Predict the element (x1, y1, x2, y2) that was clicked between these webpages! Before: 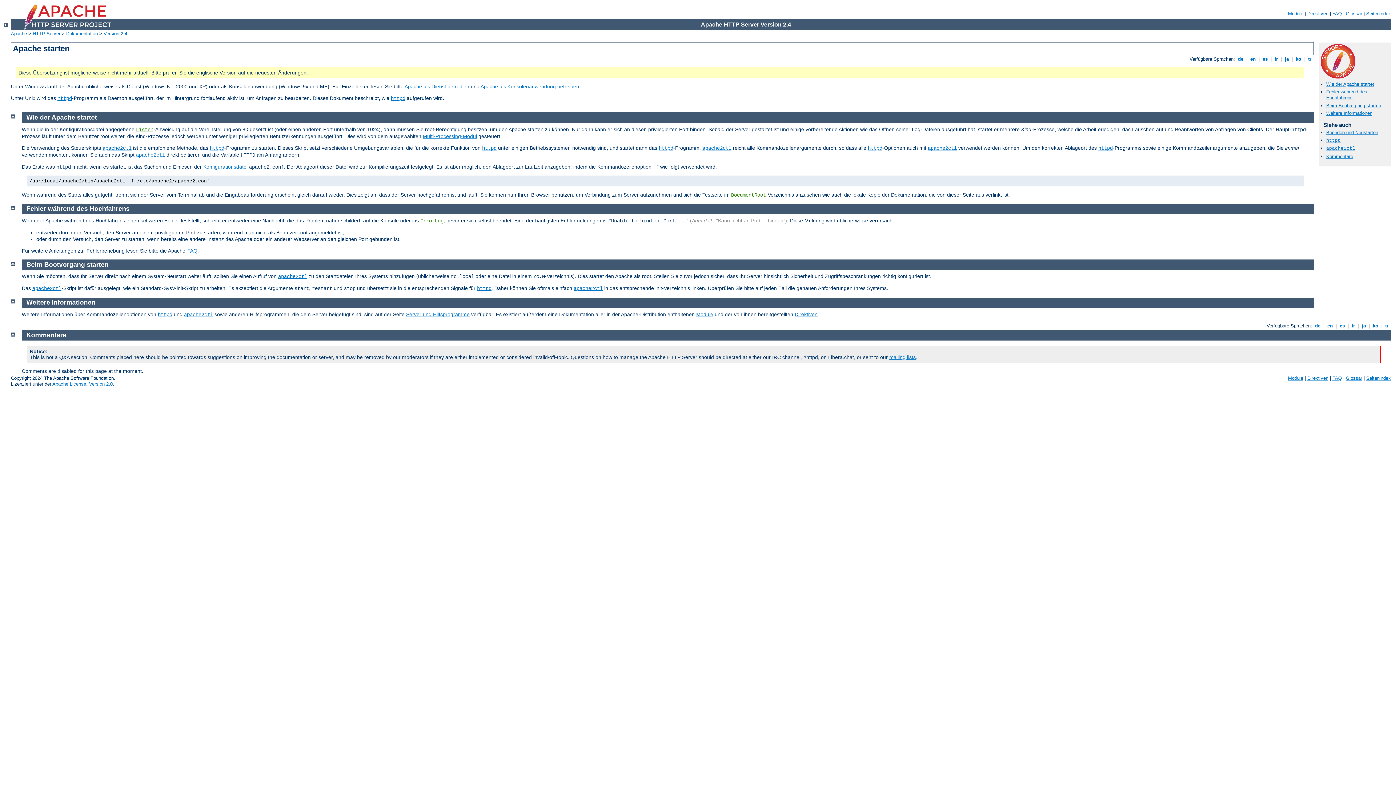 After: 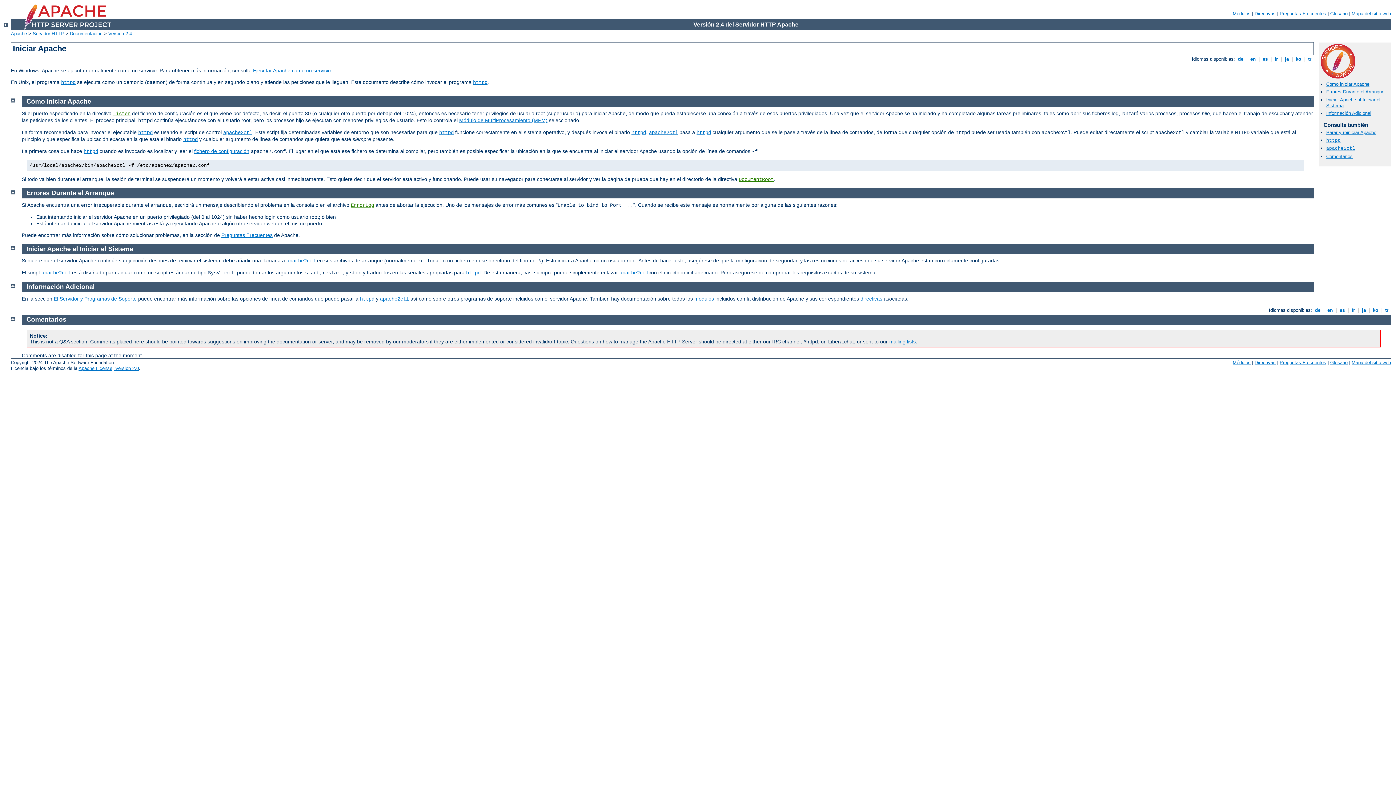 Action: bbox: (1261, 56, 1269, 61) label:  es 